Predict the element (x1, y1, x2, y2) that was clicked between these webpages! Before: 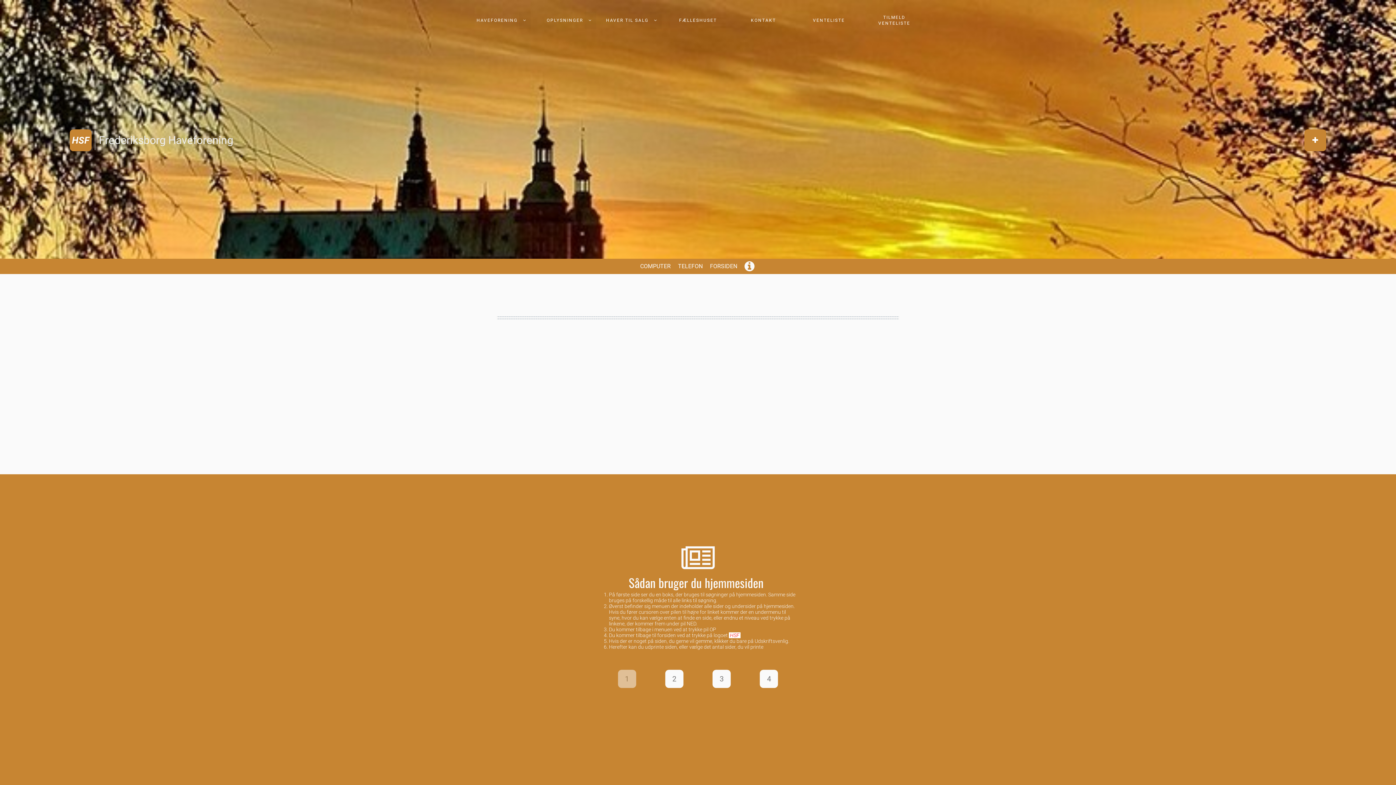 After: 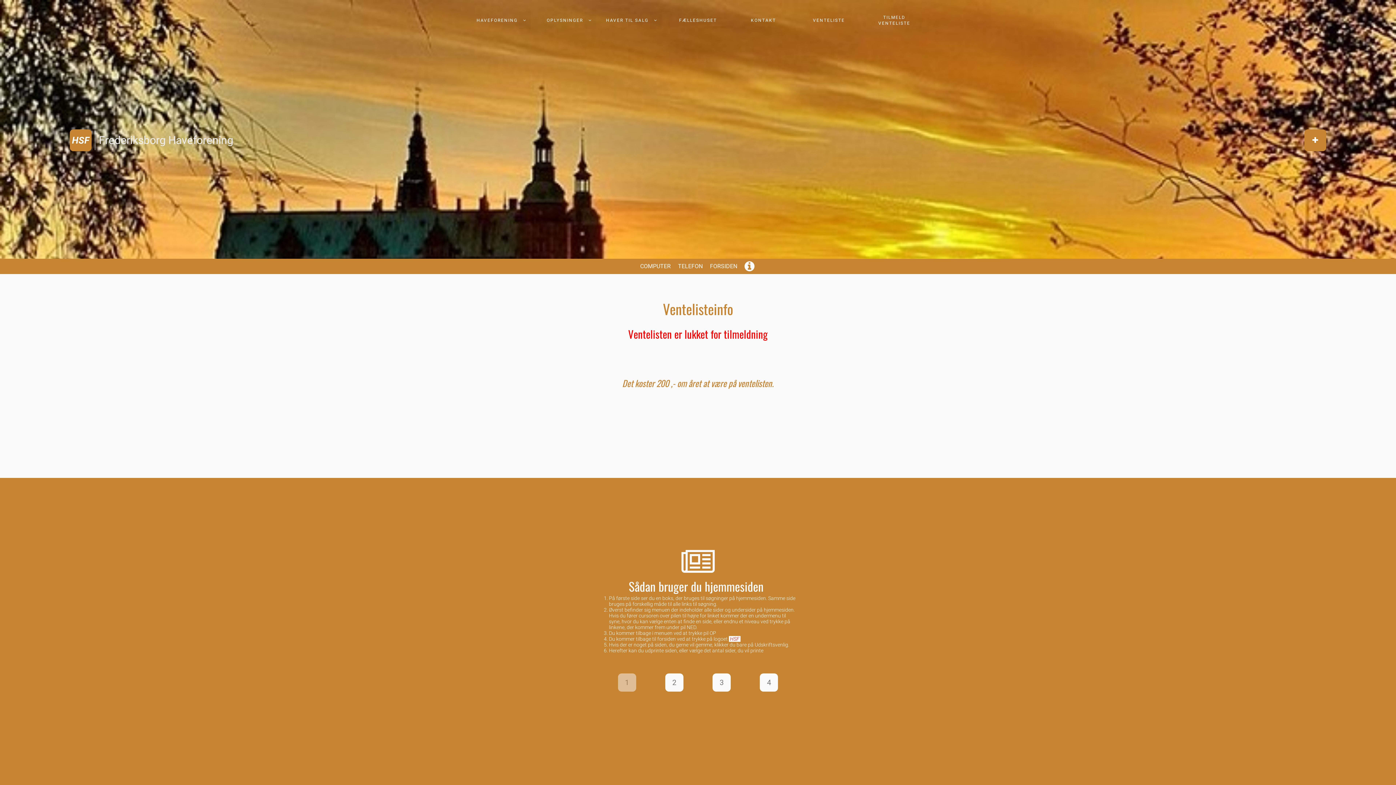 Action: bbox: (800, 11, 858, 29) label: VENTELISTE